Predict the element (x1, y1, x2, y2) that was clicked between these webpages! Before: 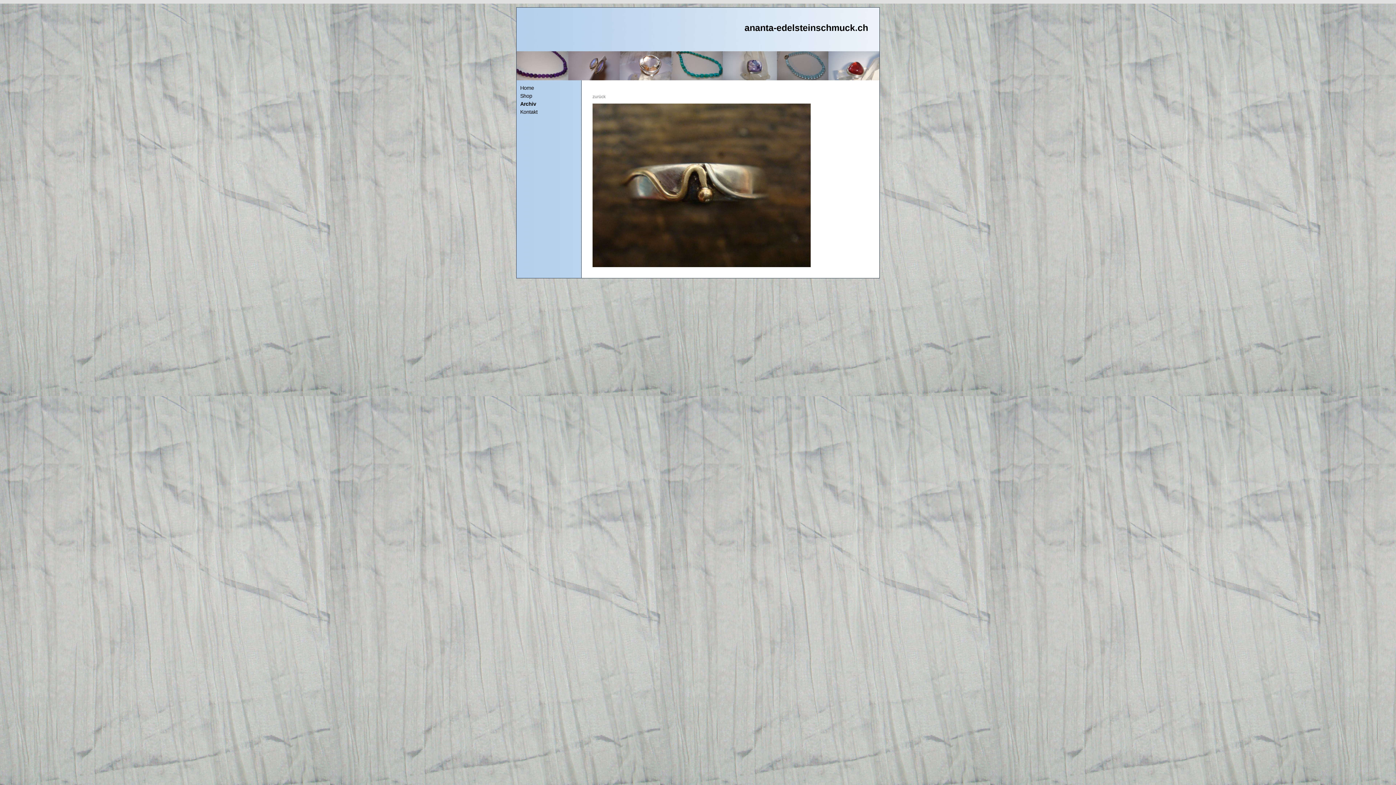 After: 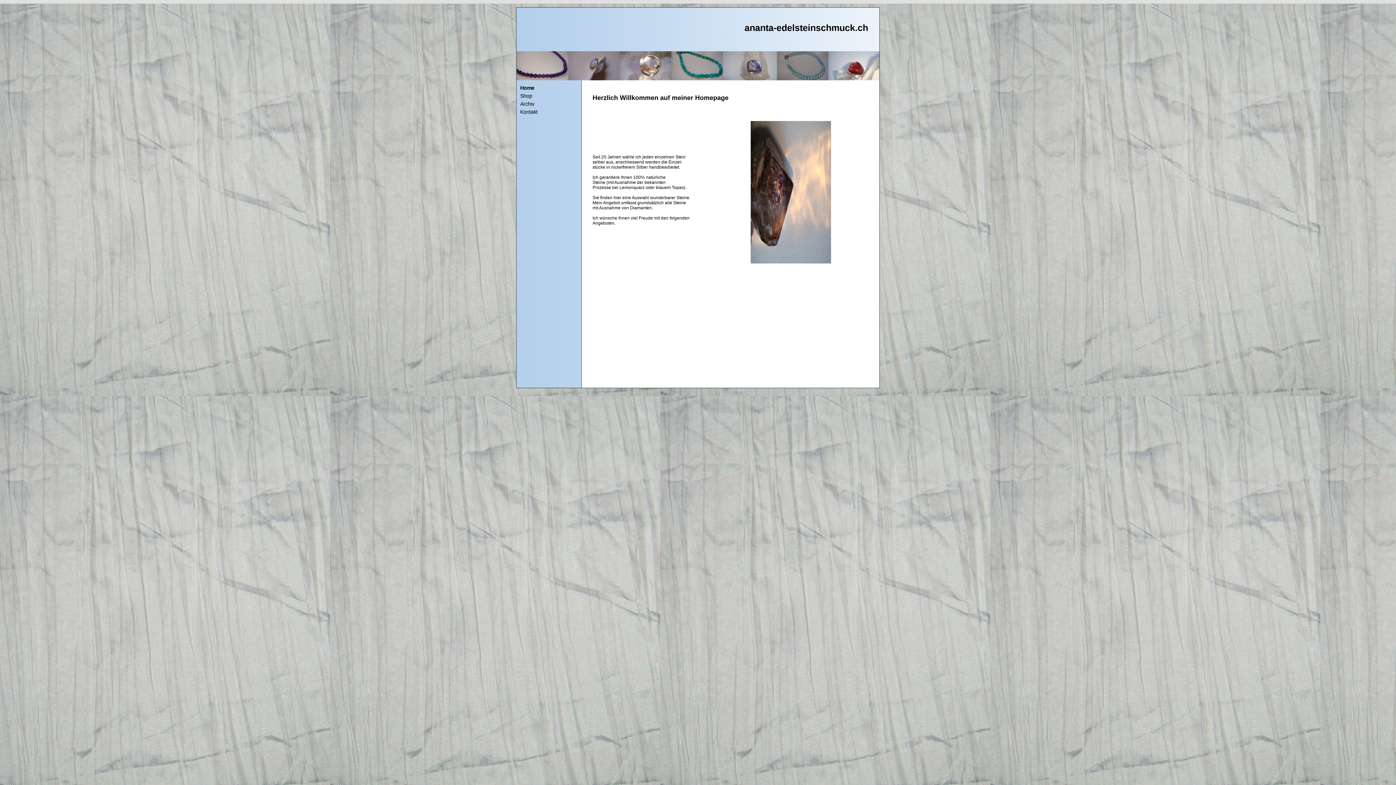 Action: label: Home bbox: (520, 85, 534, 90)